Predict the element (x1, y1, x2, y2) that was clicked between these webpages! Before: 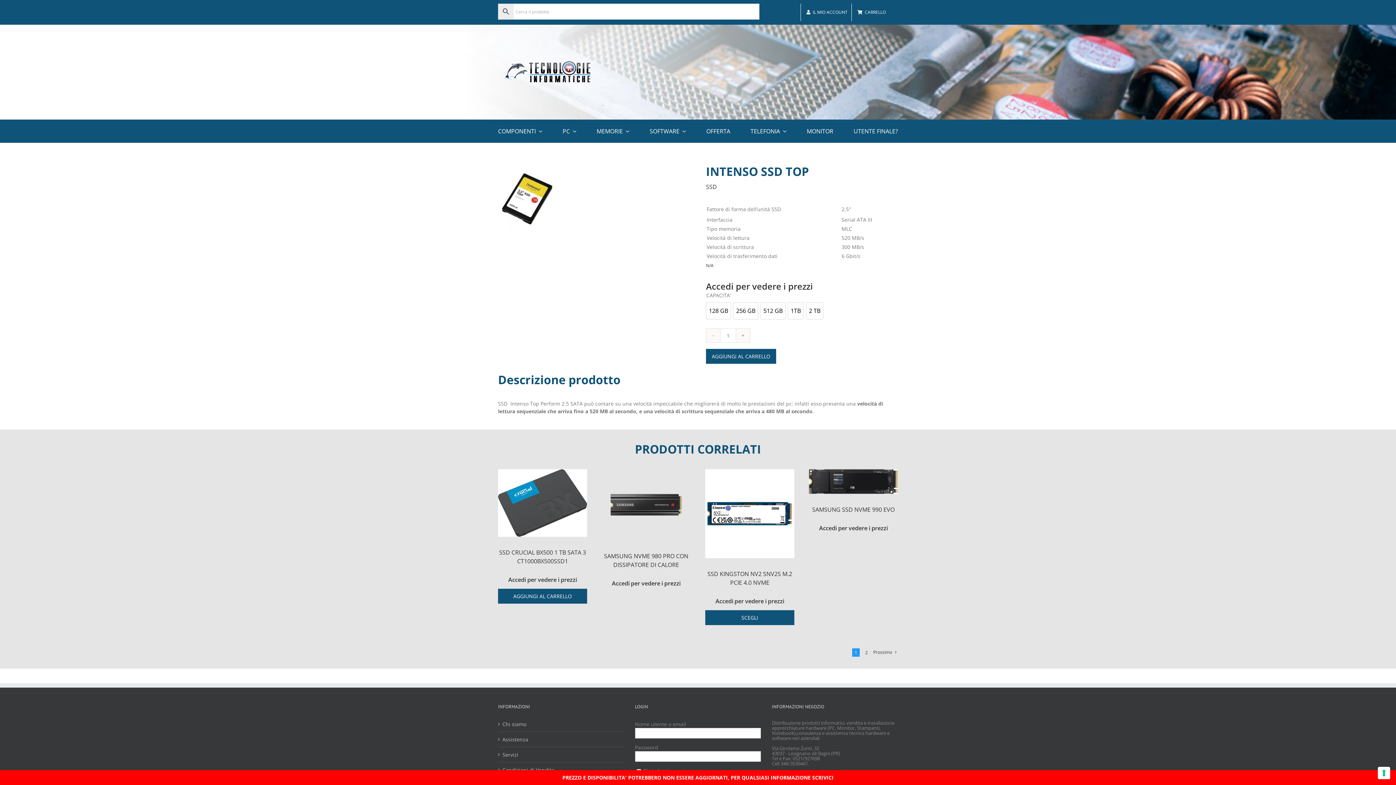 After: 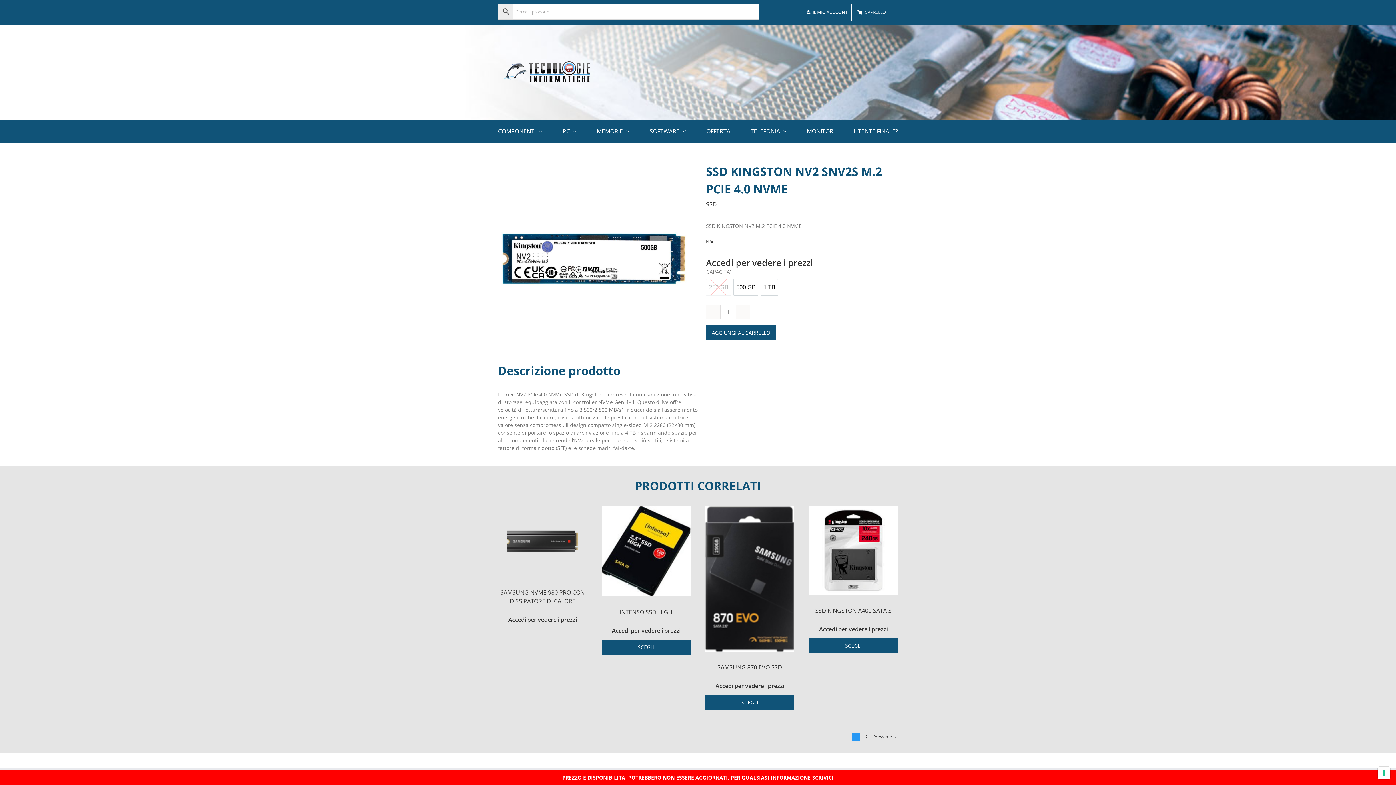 Action: bbox: (705, 469, 794, 476) label: SSD KINGSTON NV2 SNV2S M.2 PCIE 4.0 NVME